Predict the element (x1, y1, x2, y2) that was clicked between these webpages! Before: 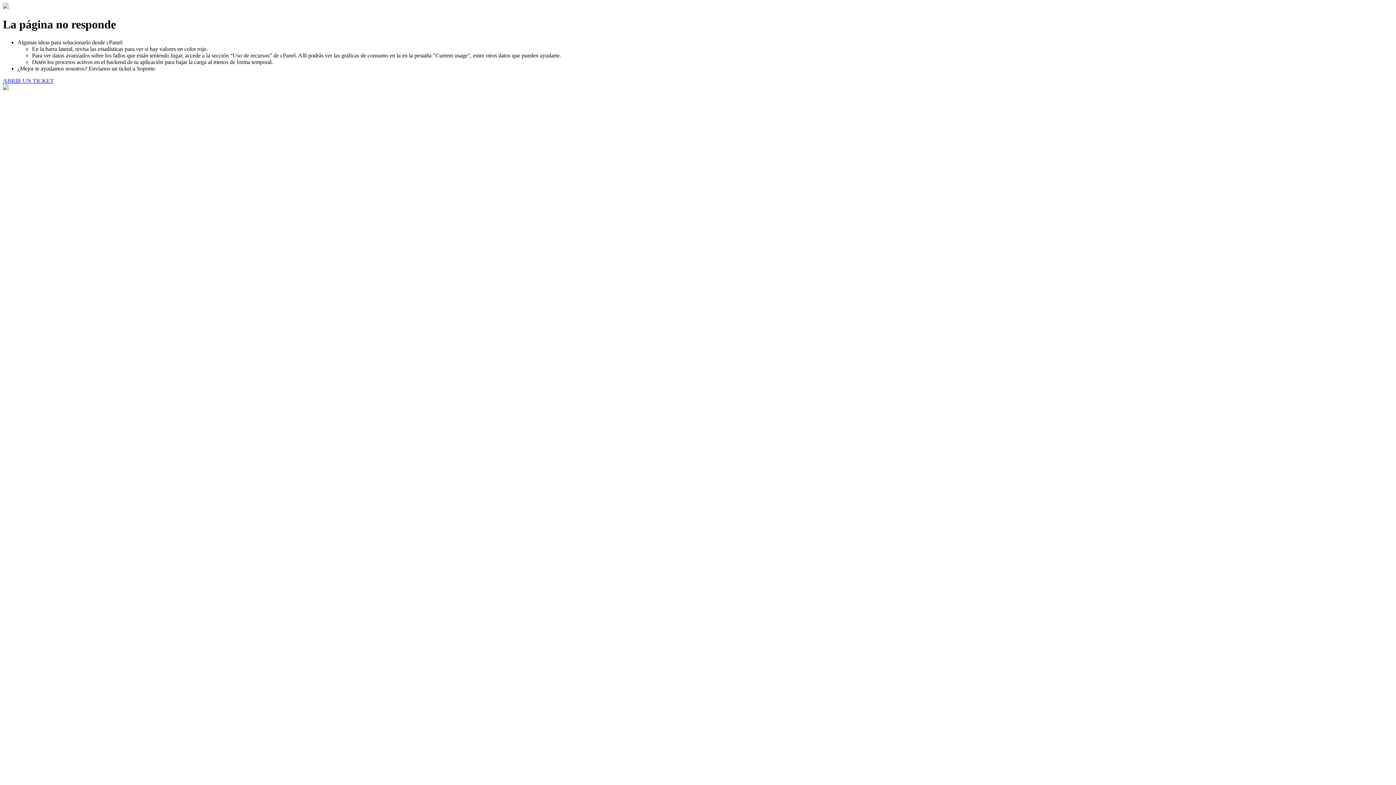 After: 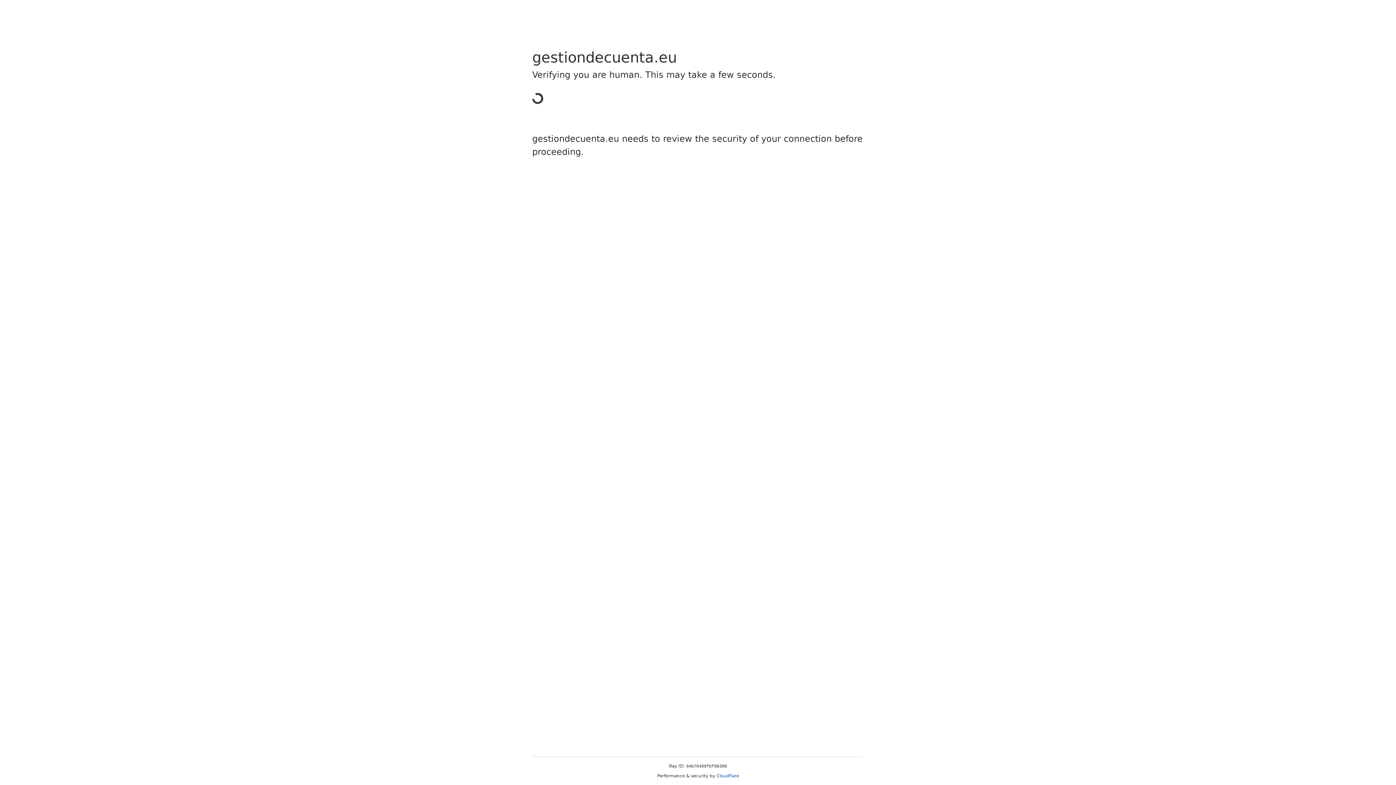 Action: label: ABRIR UN TICKET bbox: (2, 77, 53, 83)